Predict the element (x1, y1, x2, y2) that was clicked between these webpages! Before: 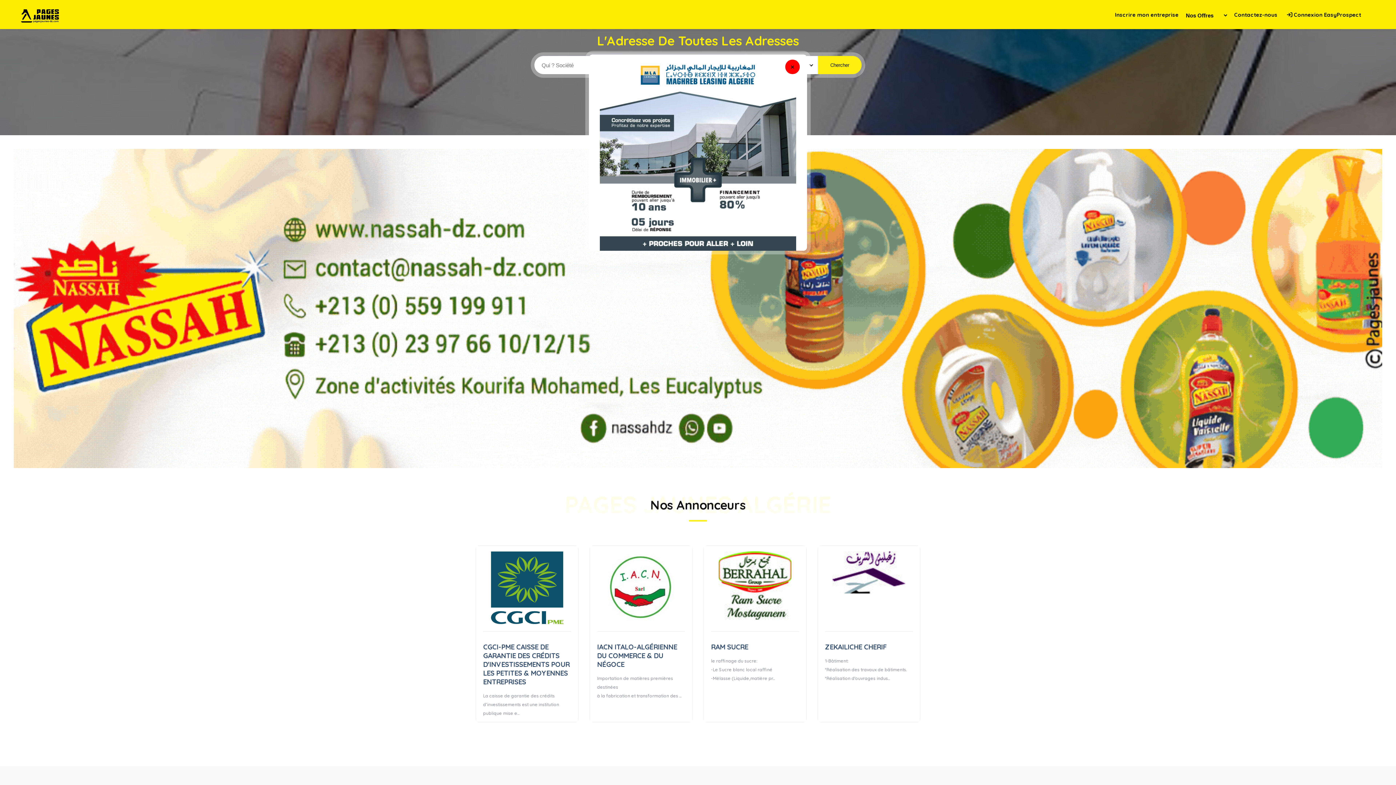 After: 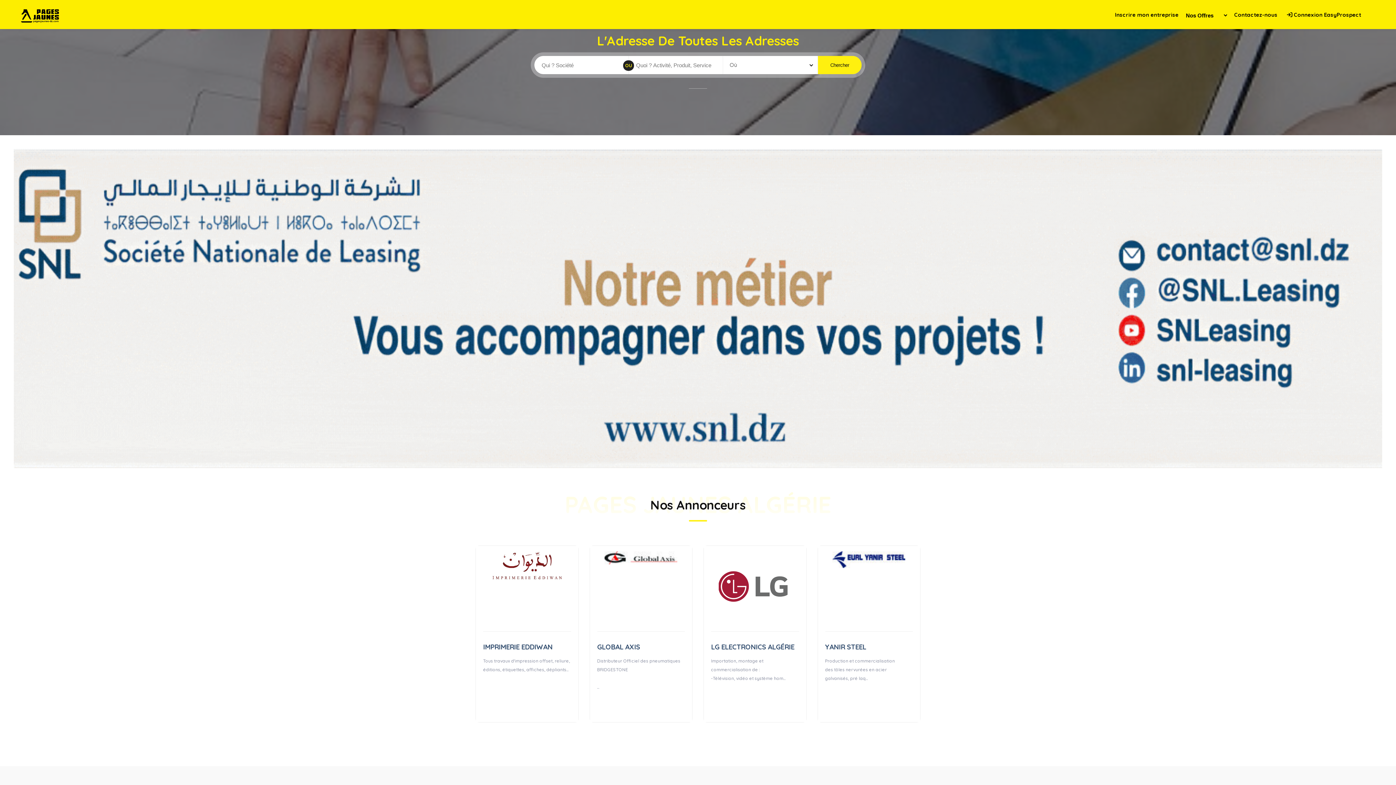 Action: bbox: (18, 12, 61, 18)